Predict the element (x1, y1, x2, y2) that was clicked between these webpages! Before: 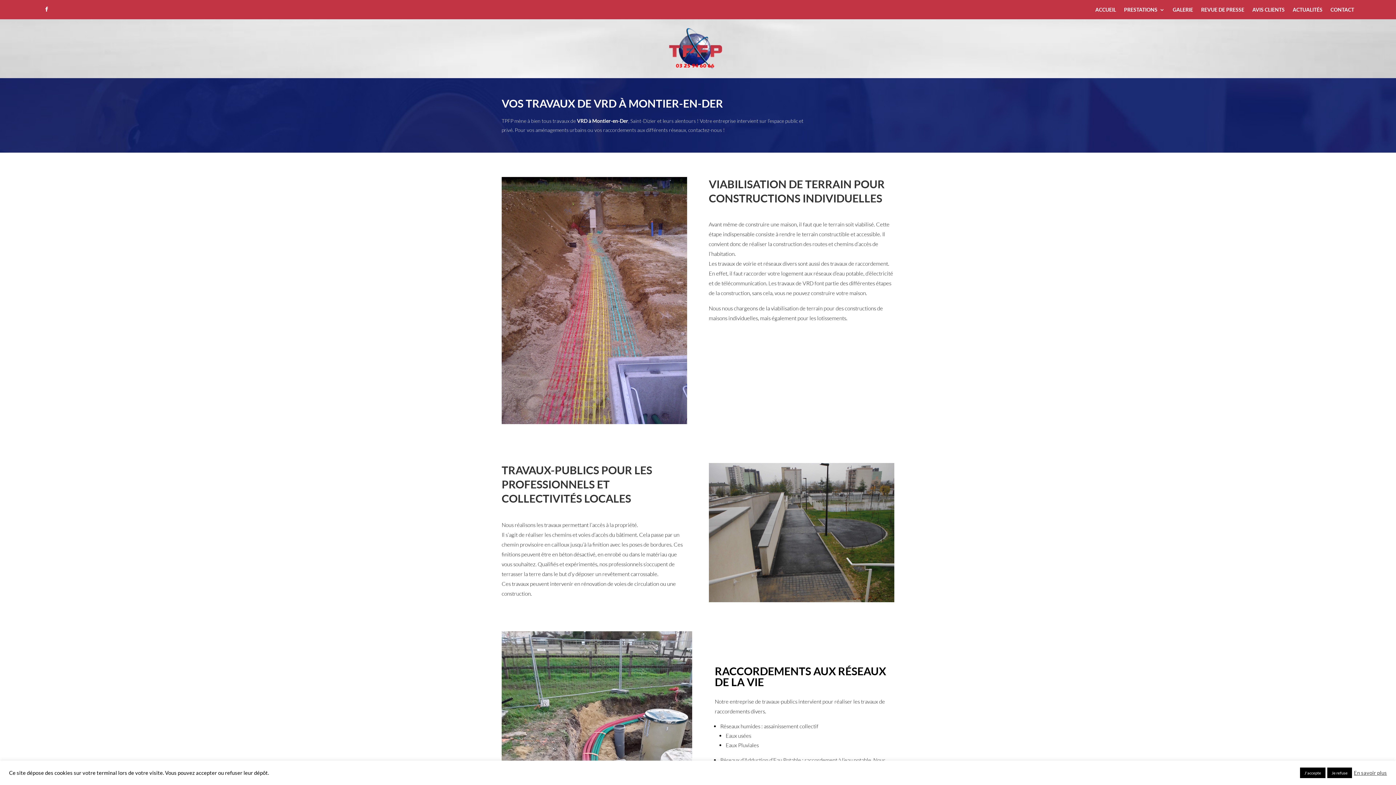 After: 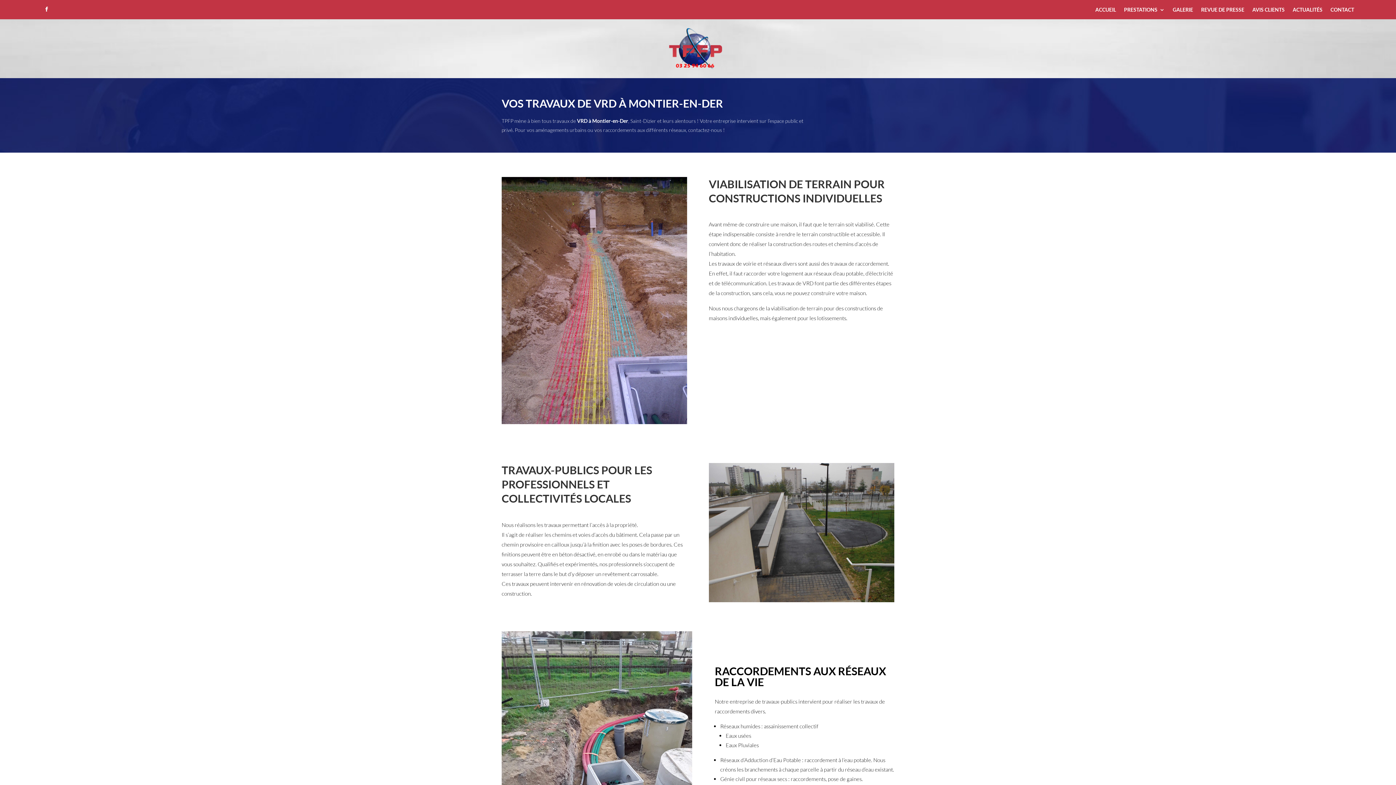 Action: label: J'accepte bbox: (1300, 768, 1325, 778)